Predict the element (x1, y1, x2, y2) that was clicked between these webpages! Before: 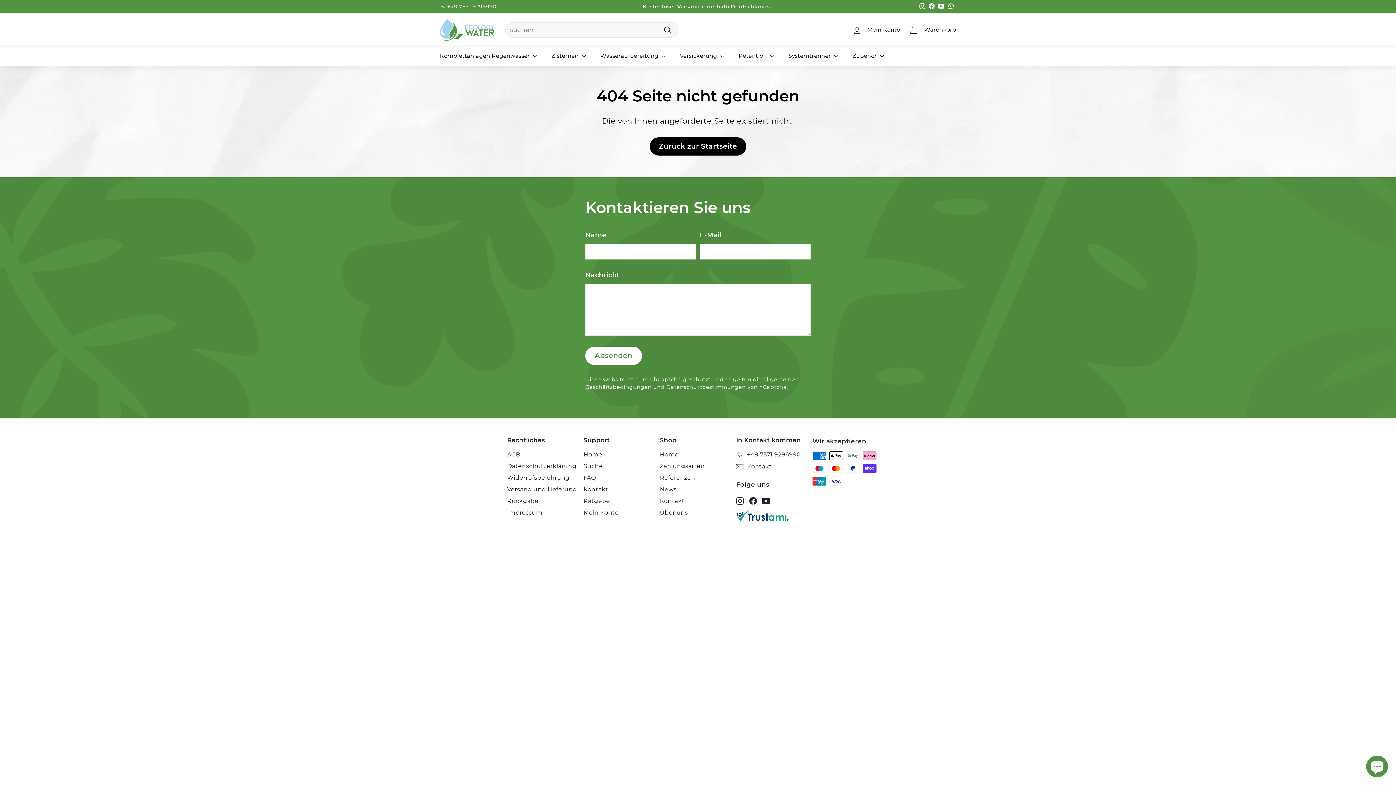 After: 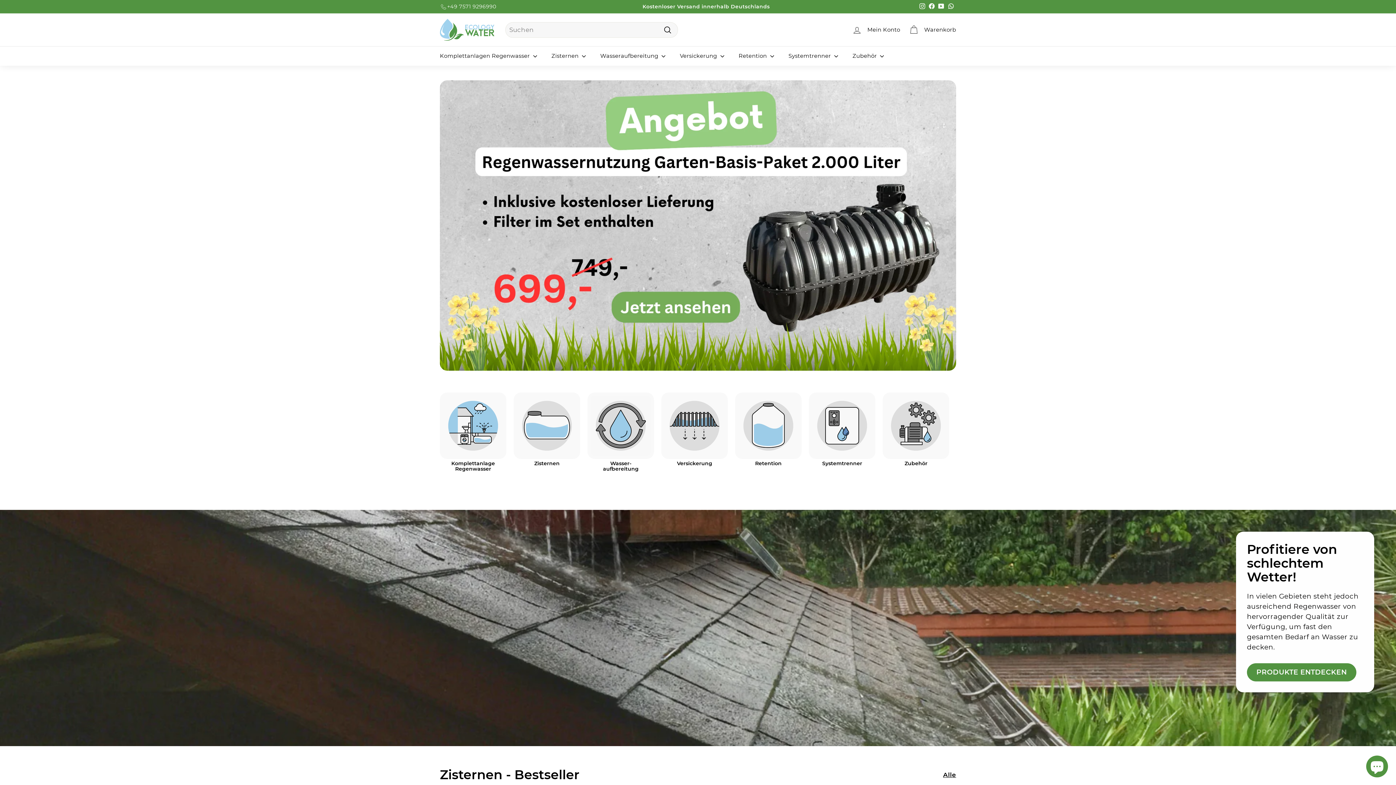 Action: bbox: (440, 18, 494, 40)